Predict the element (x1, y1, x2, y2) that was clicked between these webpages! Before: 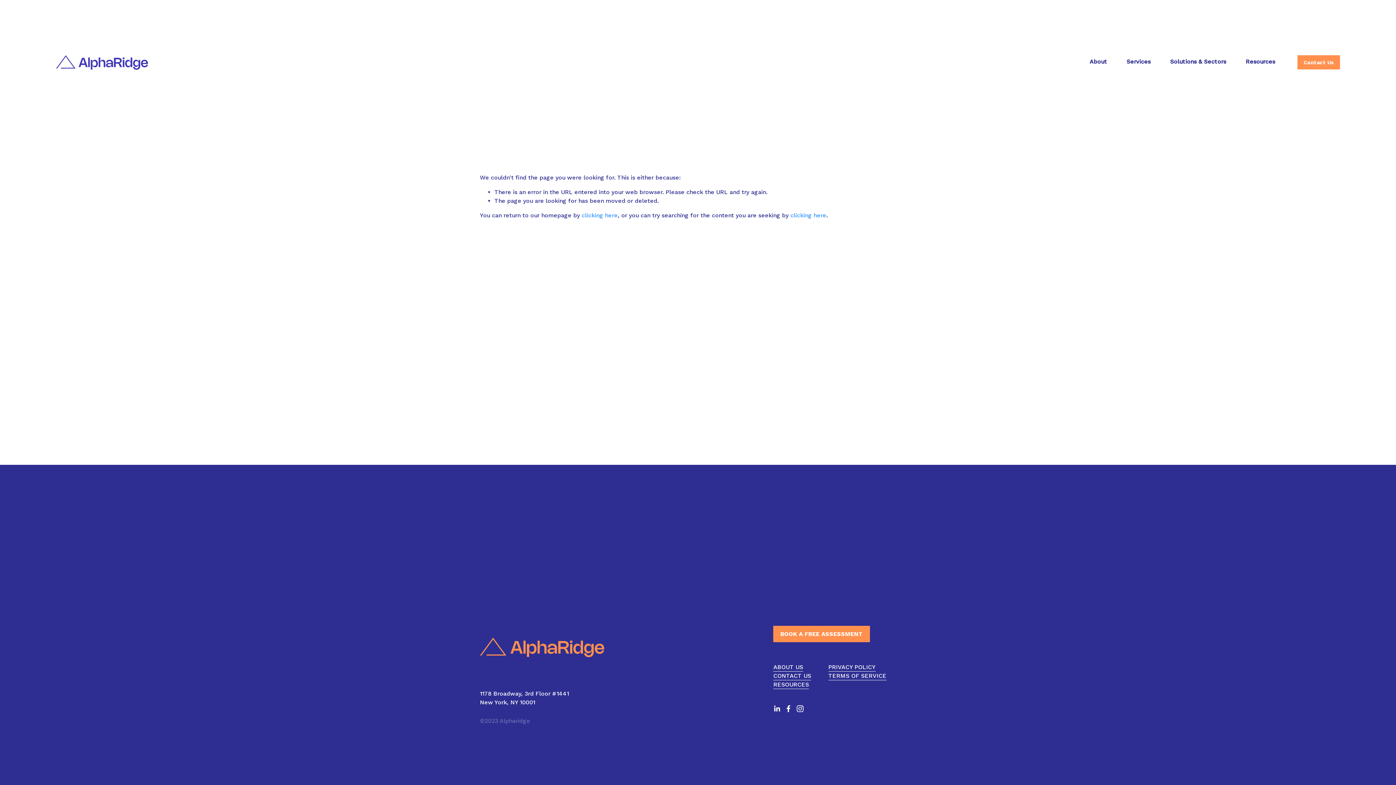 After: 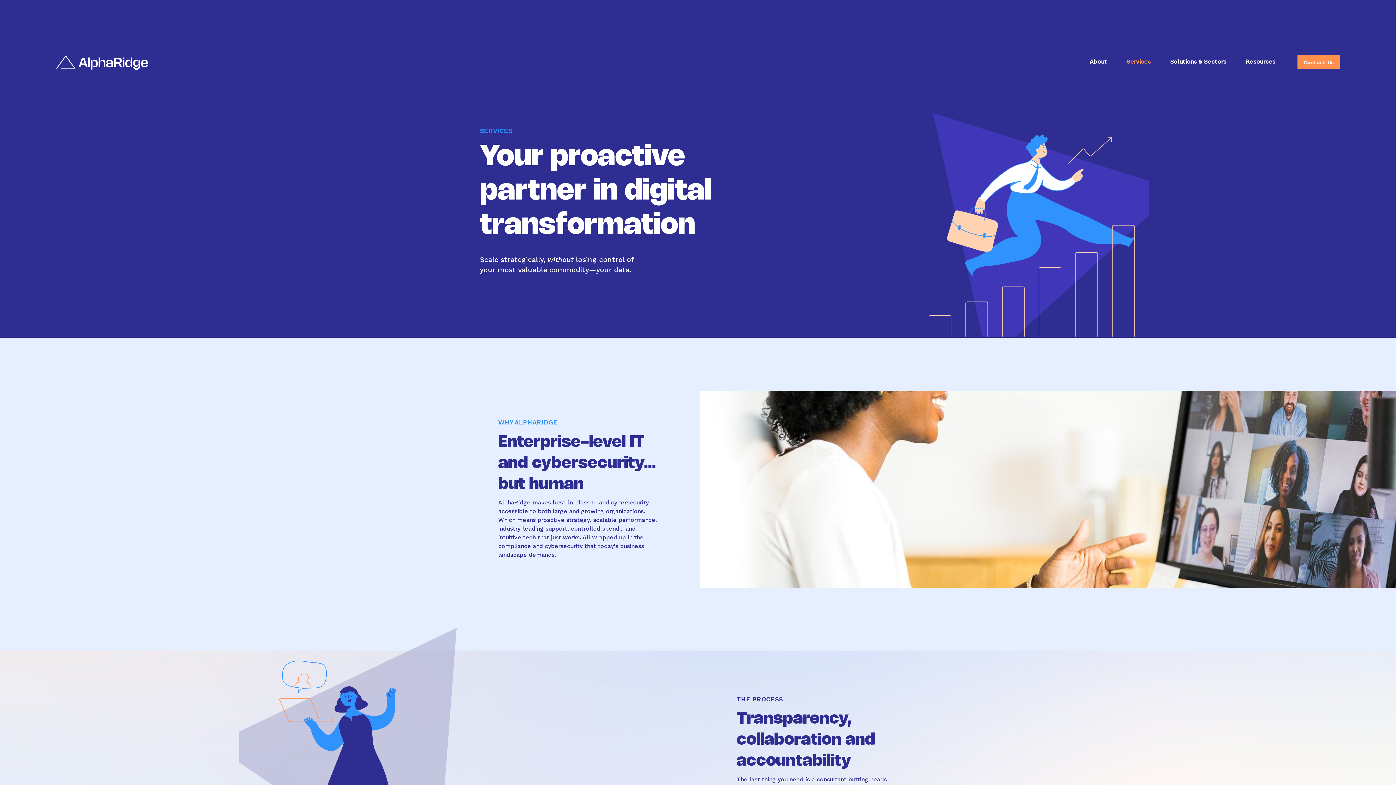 Action: label: Services bbox: (1126, 57, 1150, 68)